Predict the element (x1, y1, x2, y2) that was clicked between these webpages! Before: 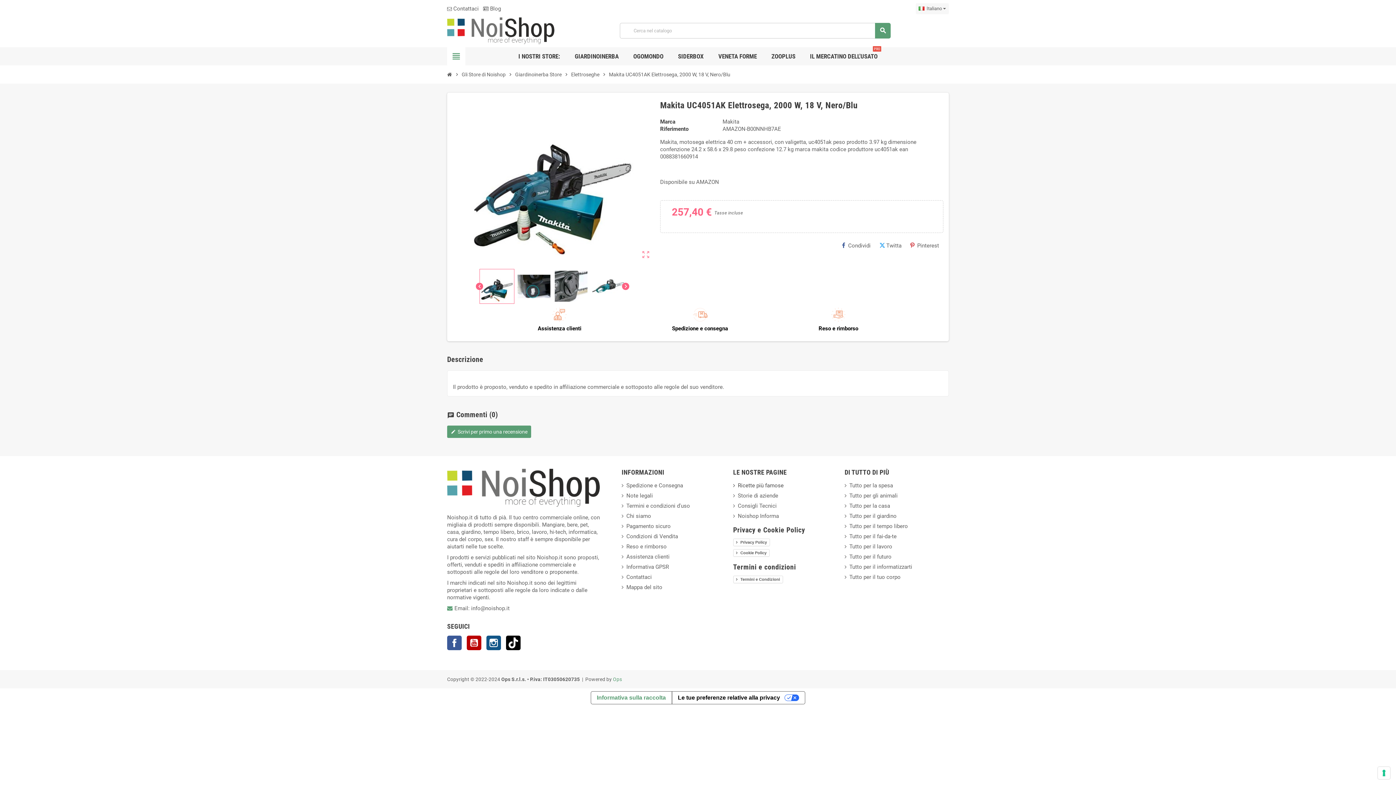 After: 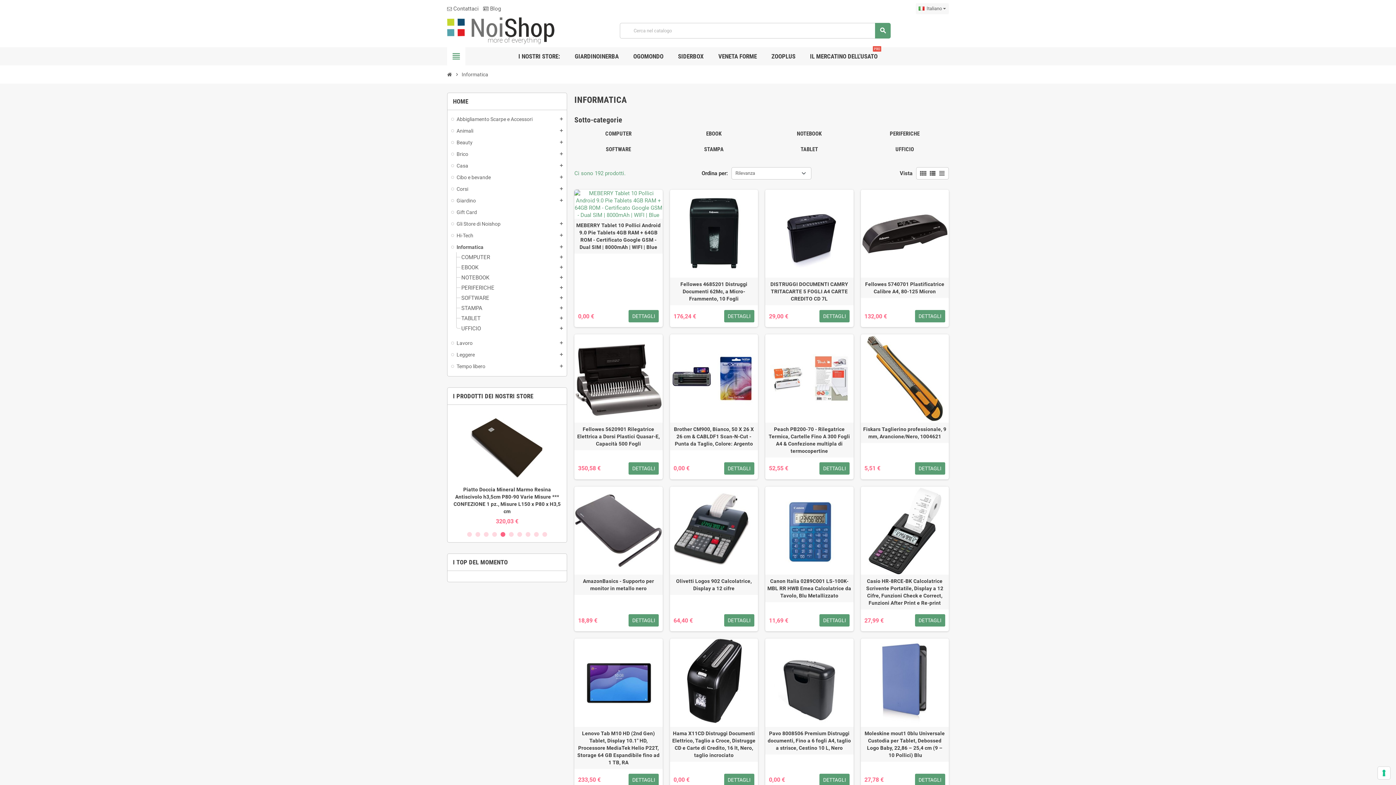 Action: label: Tutto per il informatizzarti bbox: (844, 563, 912, 570)